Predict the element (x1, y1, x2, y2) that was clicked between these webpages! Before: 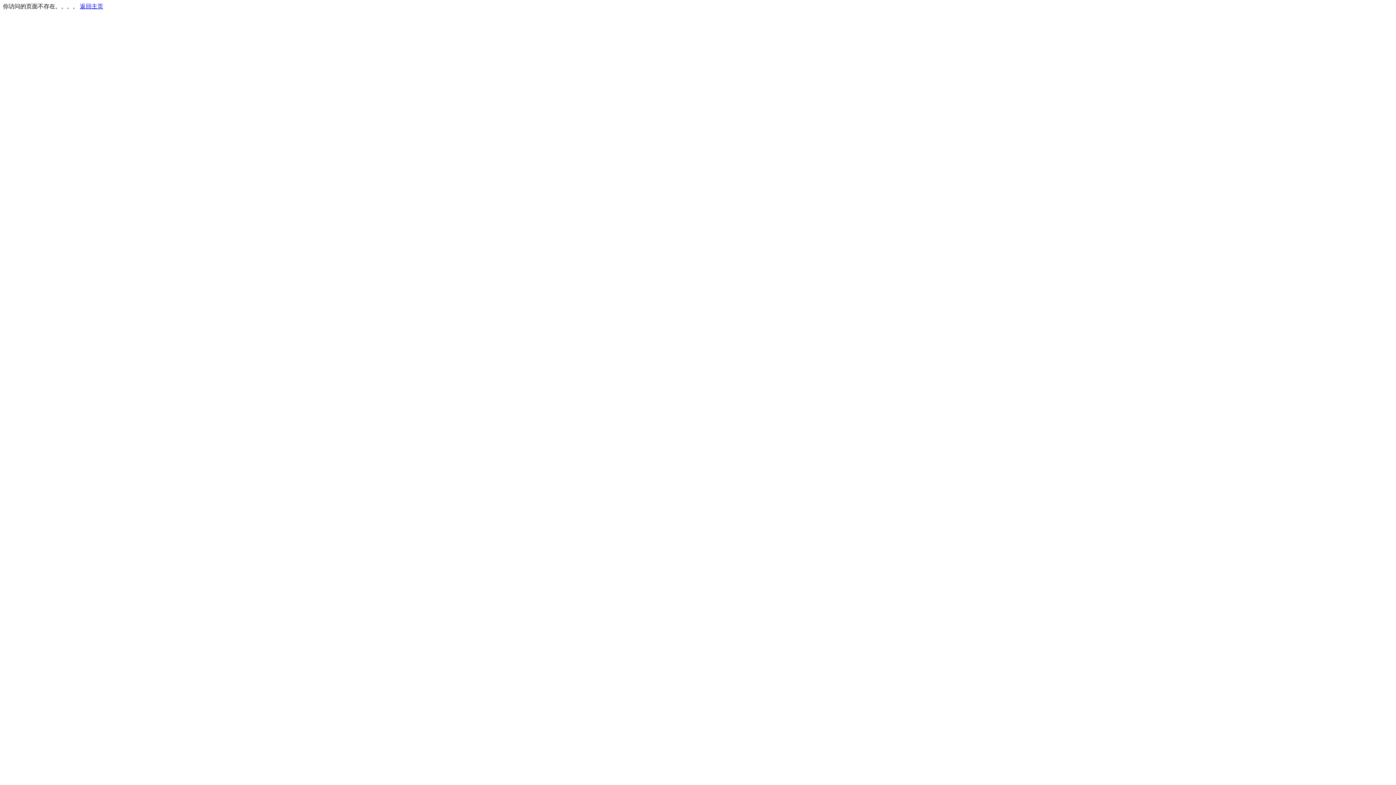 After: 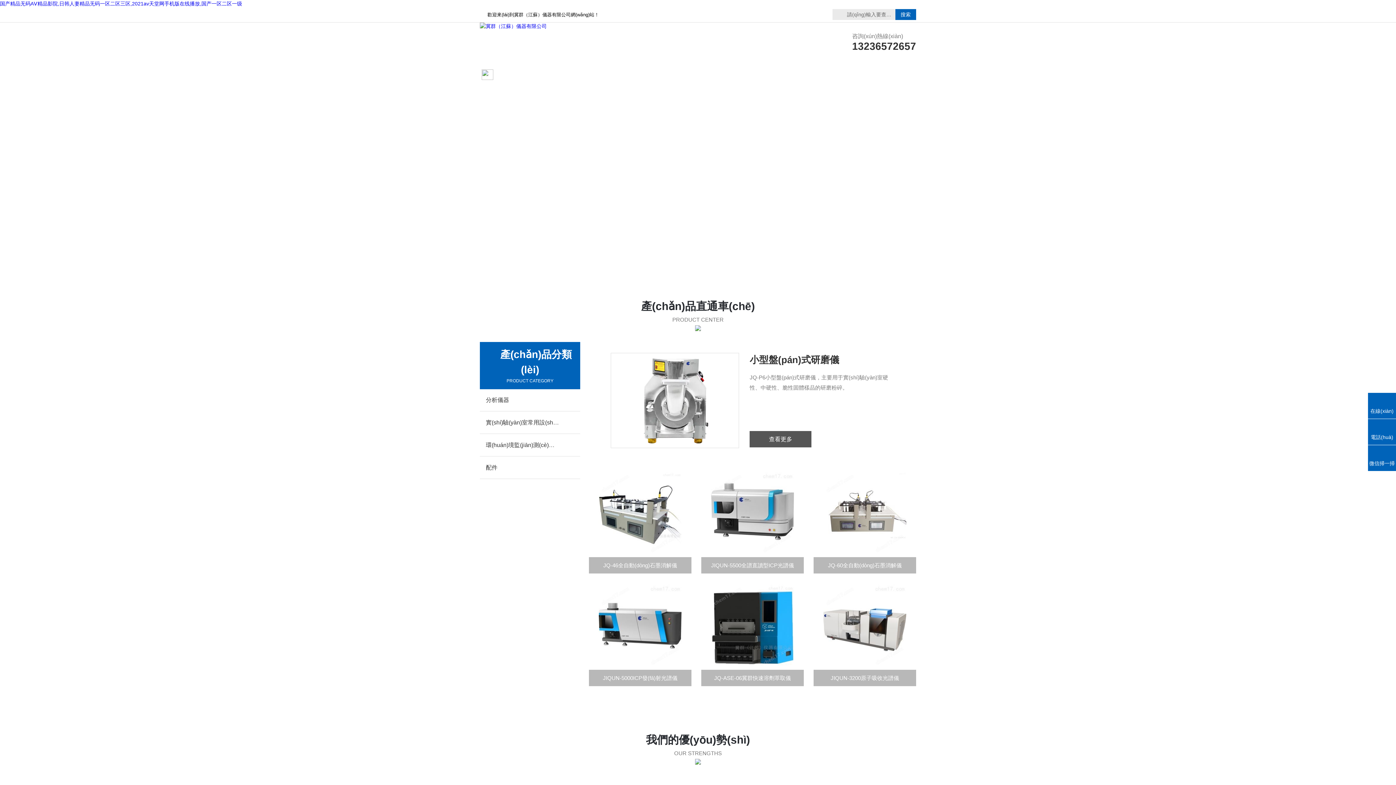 Action: bbox: (80, 3, 103, 9) label: 返回主页